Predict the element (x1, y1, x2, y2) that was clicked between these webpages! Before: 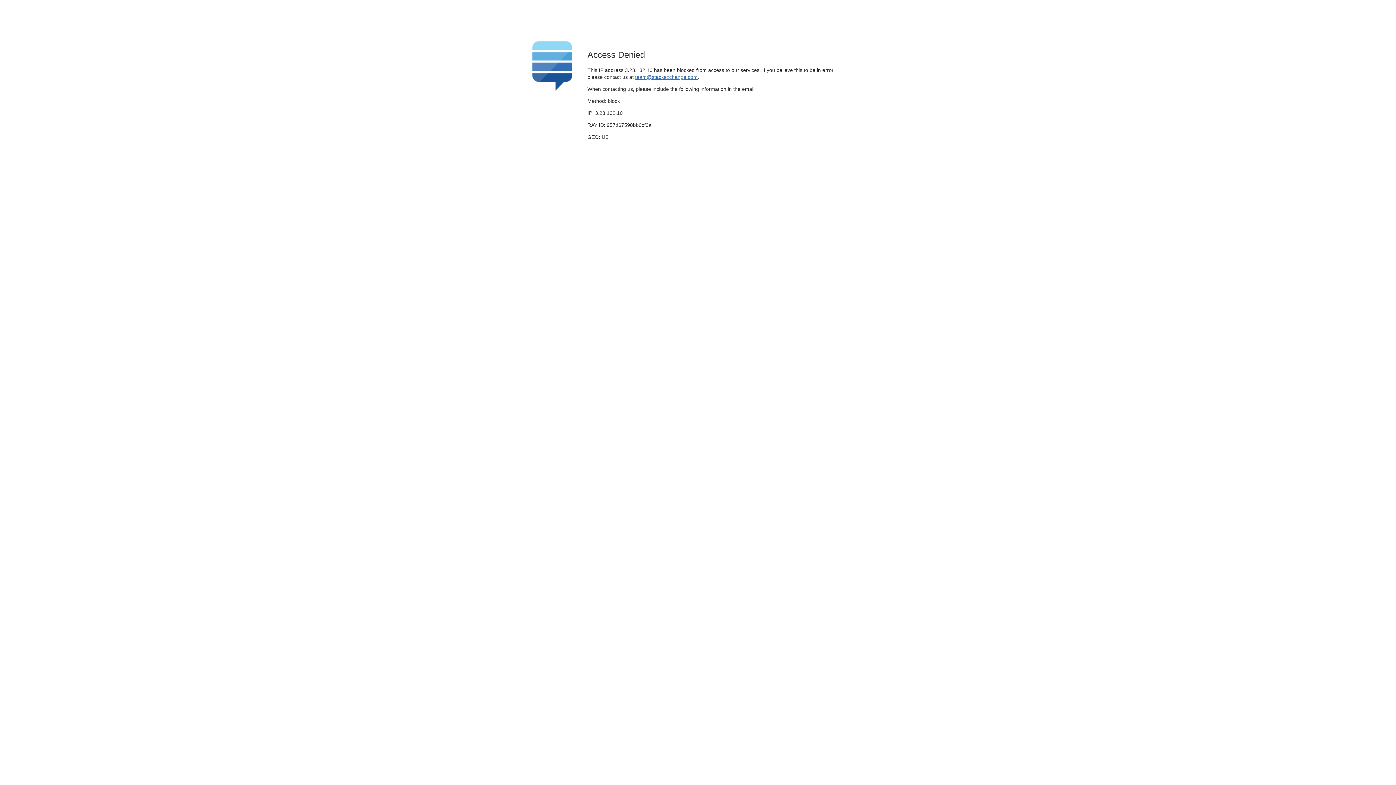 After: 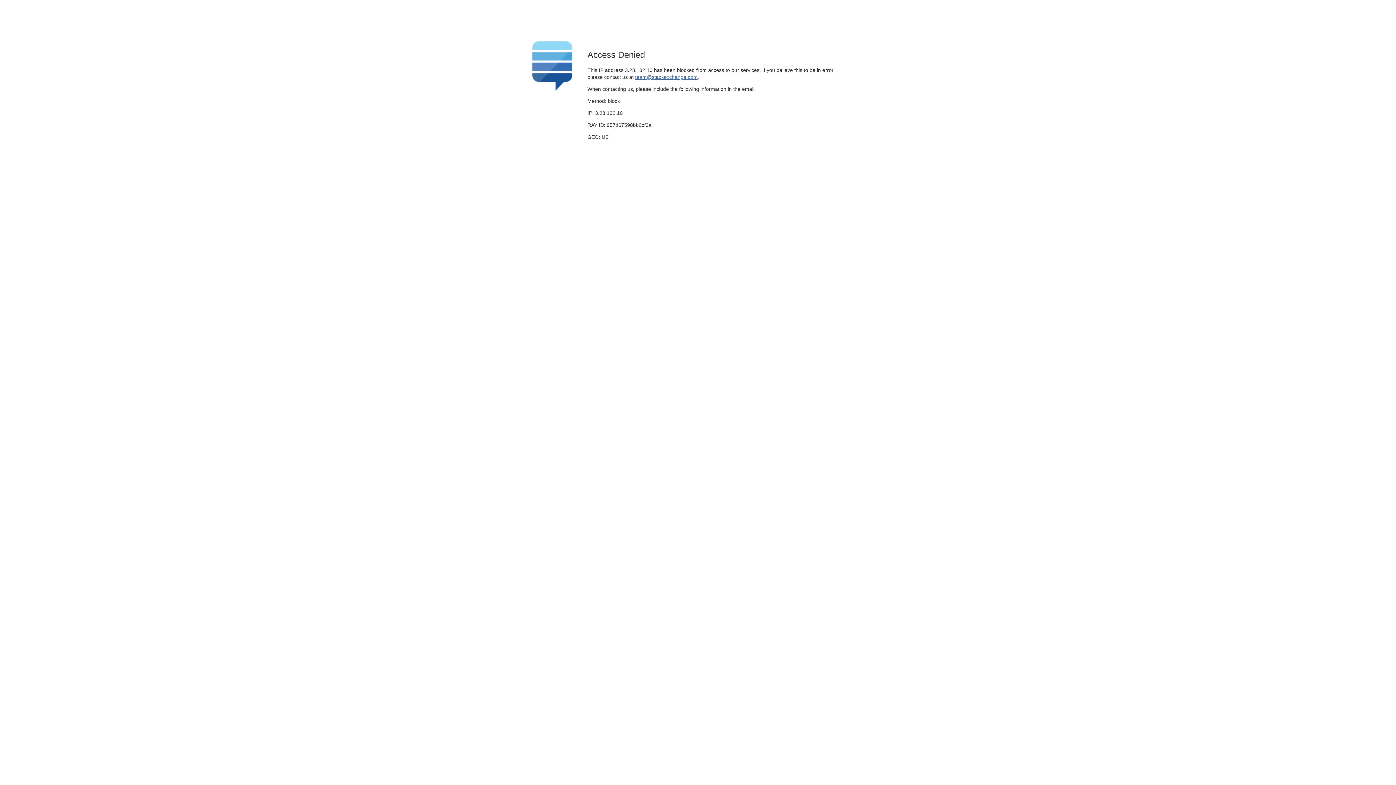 Action: bbox: (635, 74, 697, 79) label: team@stackexchange.com